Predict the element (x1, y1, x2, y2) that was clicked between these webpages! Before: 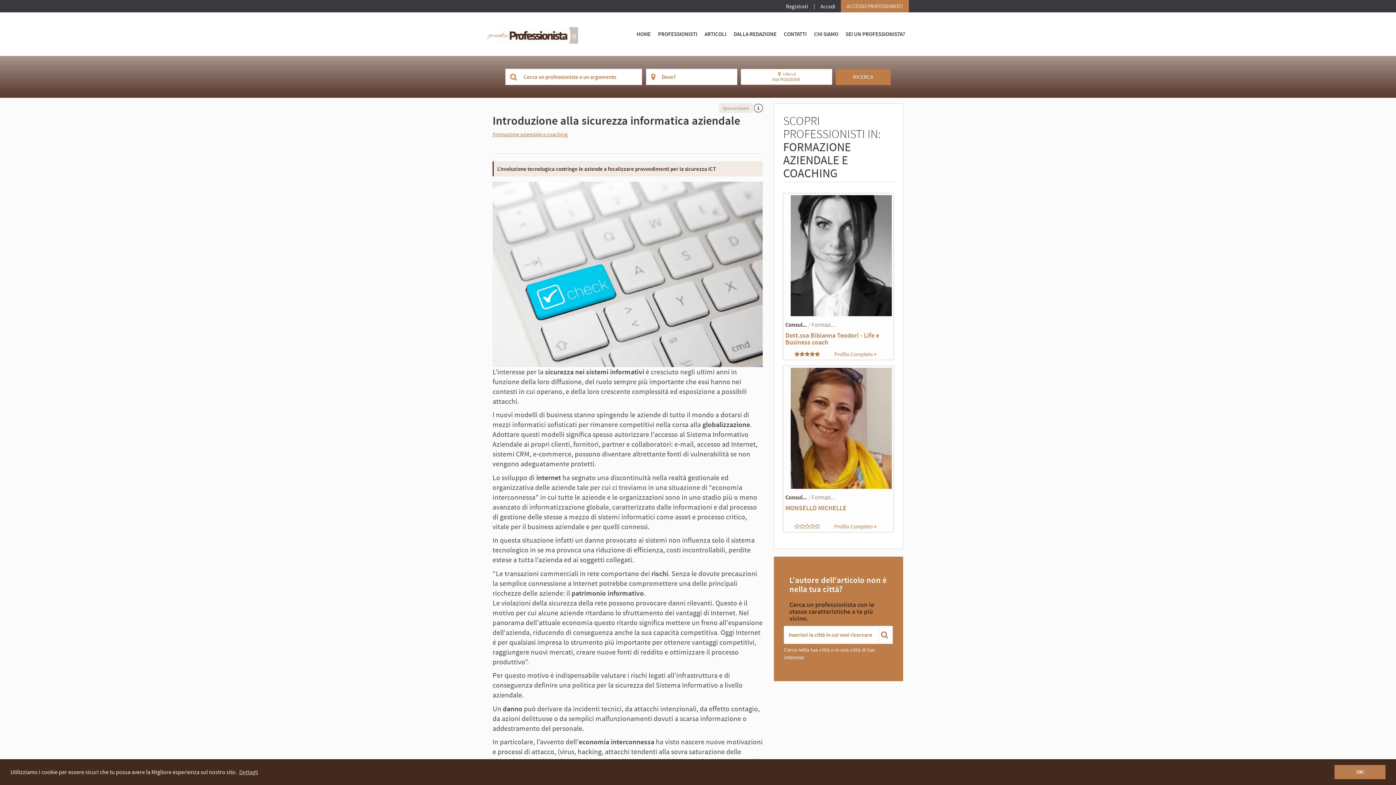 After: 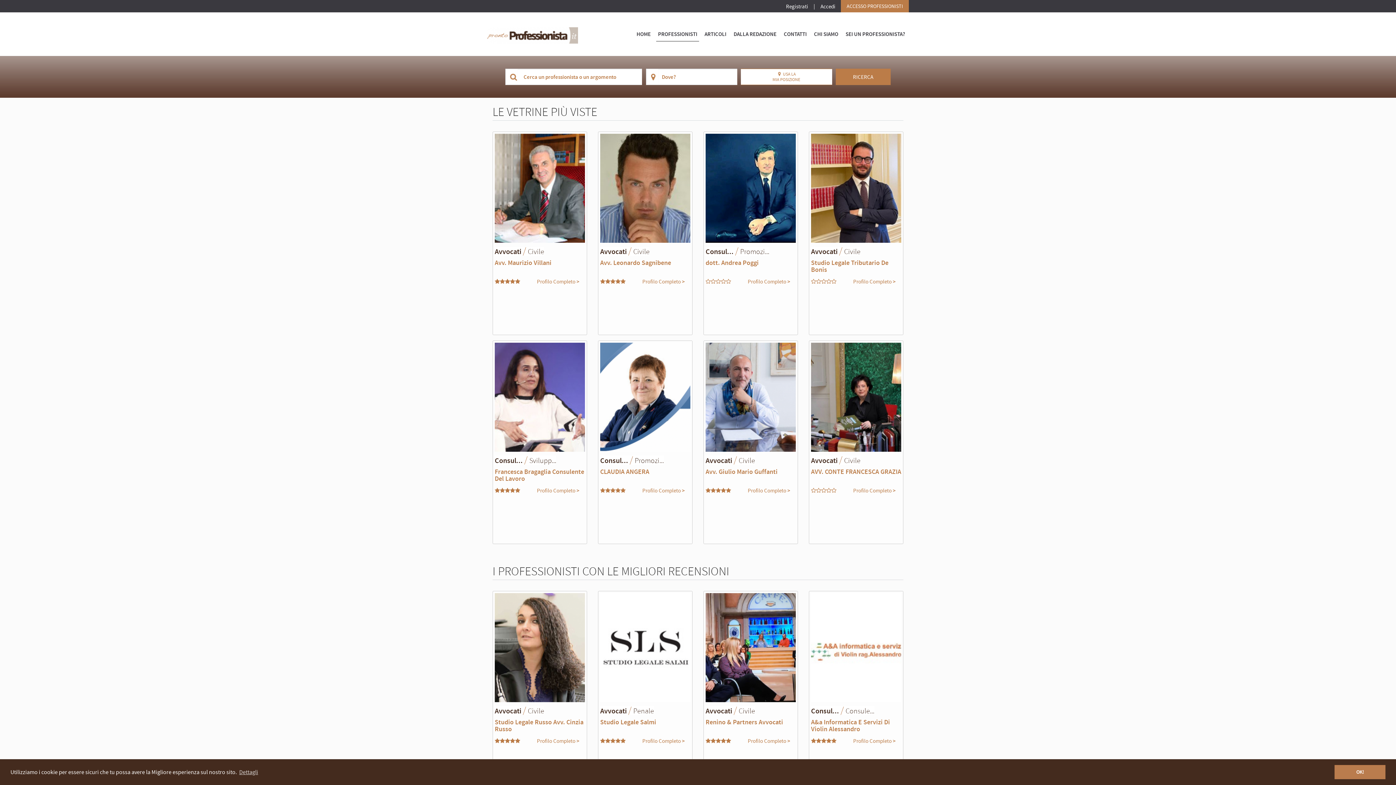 Action: bbox: (654, 26, 701, 41) label: PROFESSIONISTI